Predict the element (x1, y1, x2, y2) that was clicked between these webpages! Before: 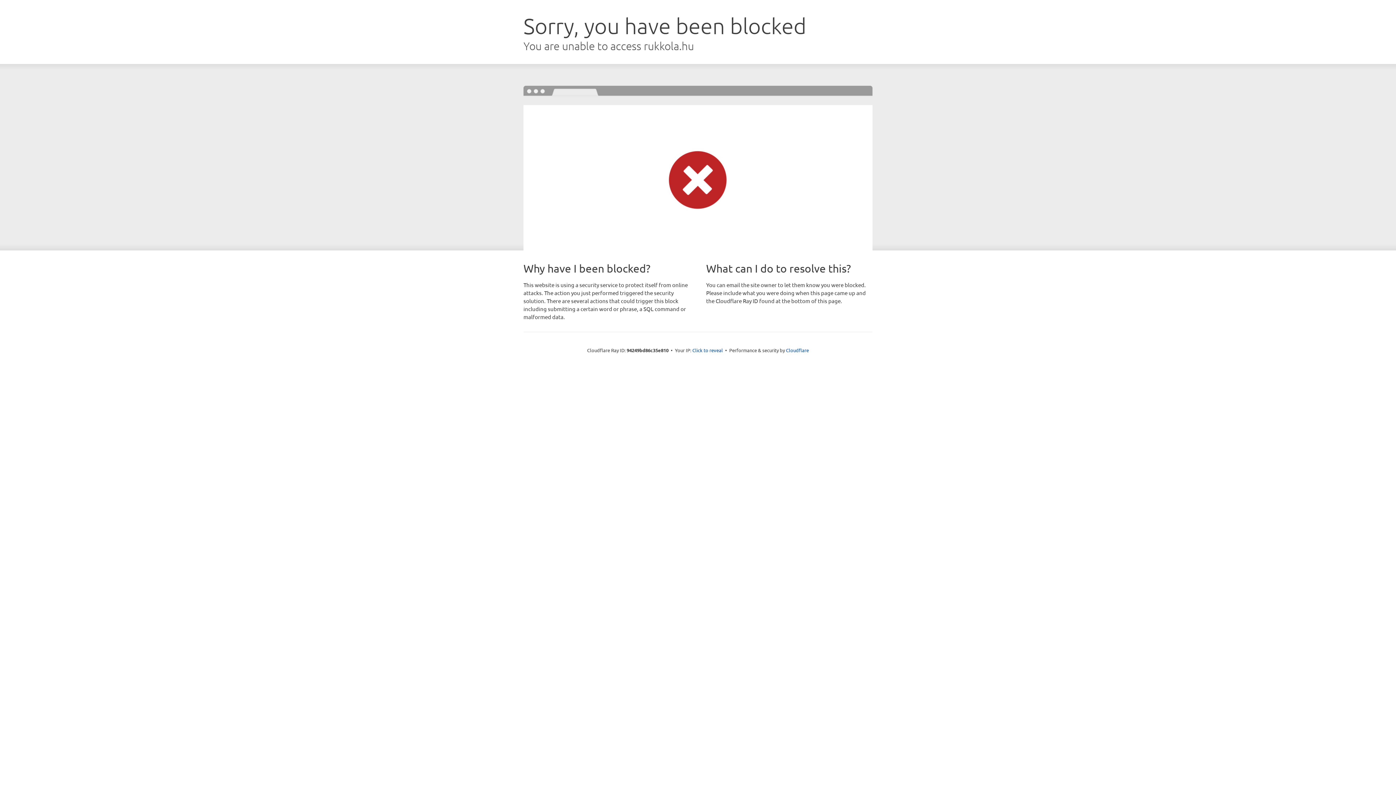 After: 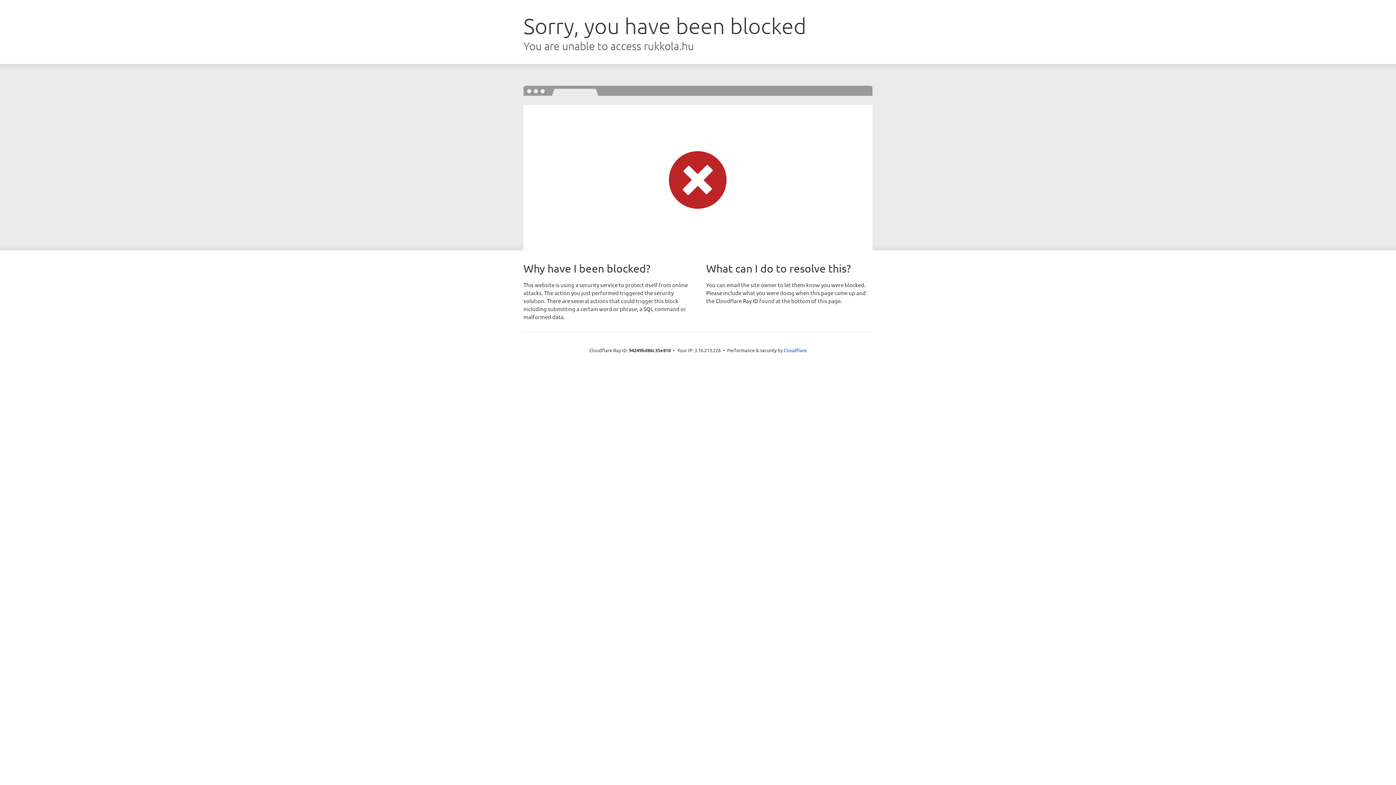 Action: label: Click to reveal bbox: (692, 346, 723, 353)